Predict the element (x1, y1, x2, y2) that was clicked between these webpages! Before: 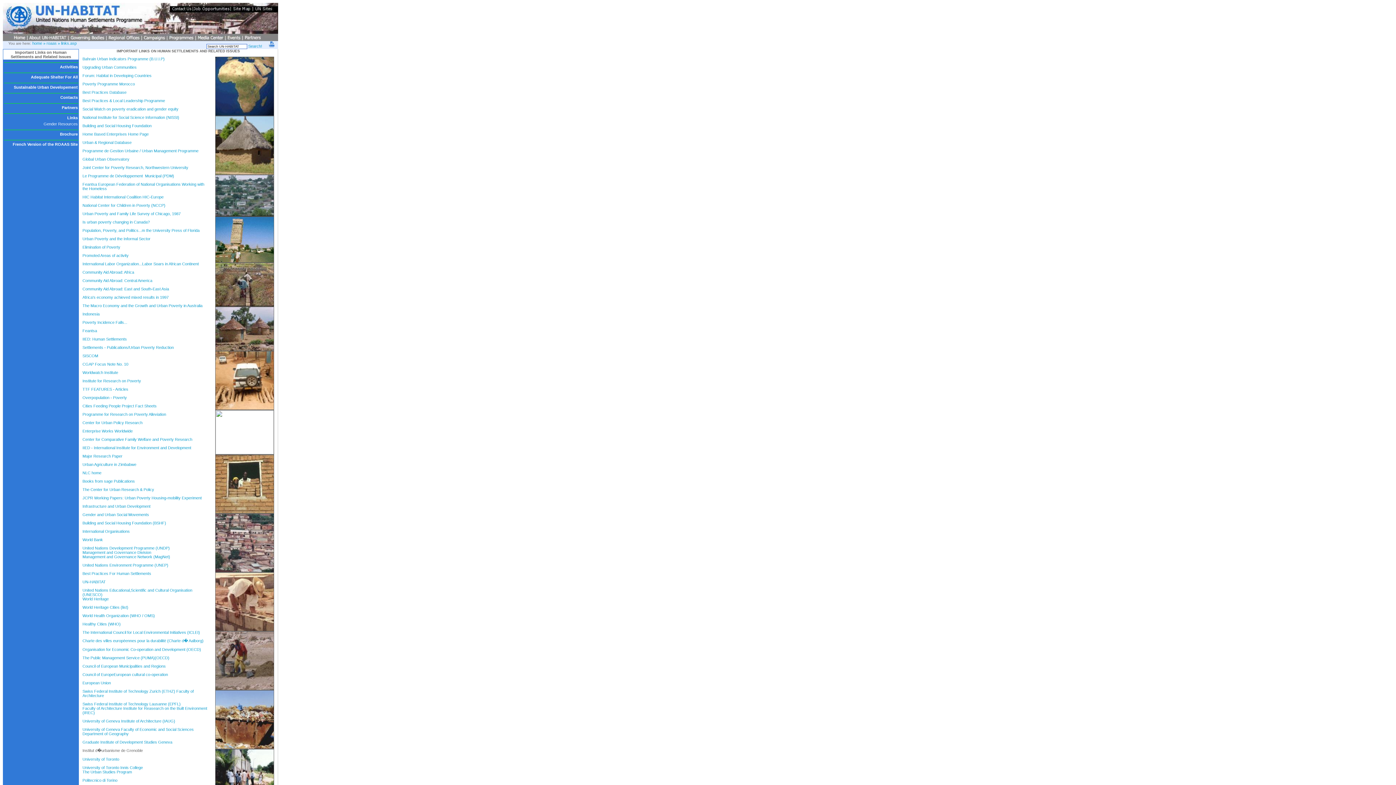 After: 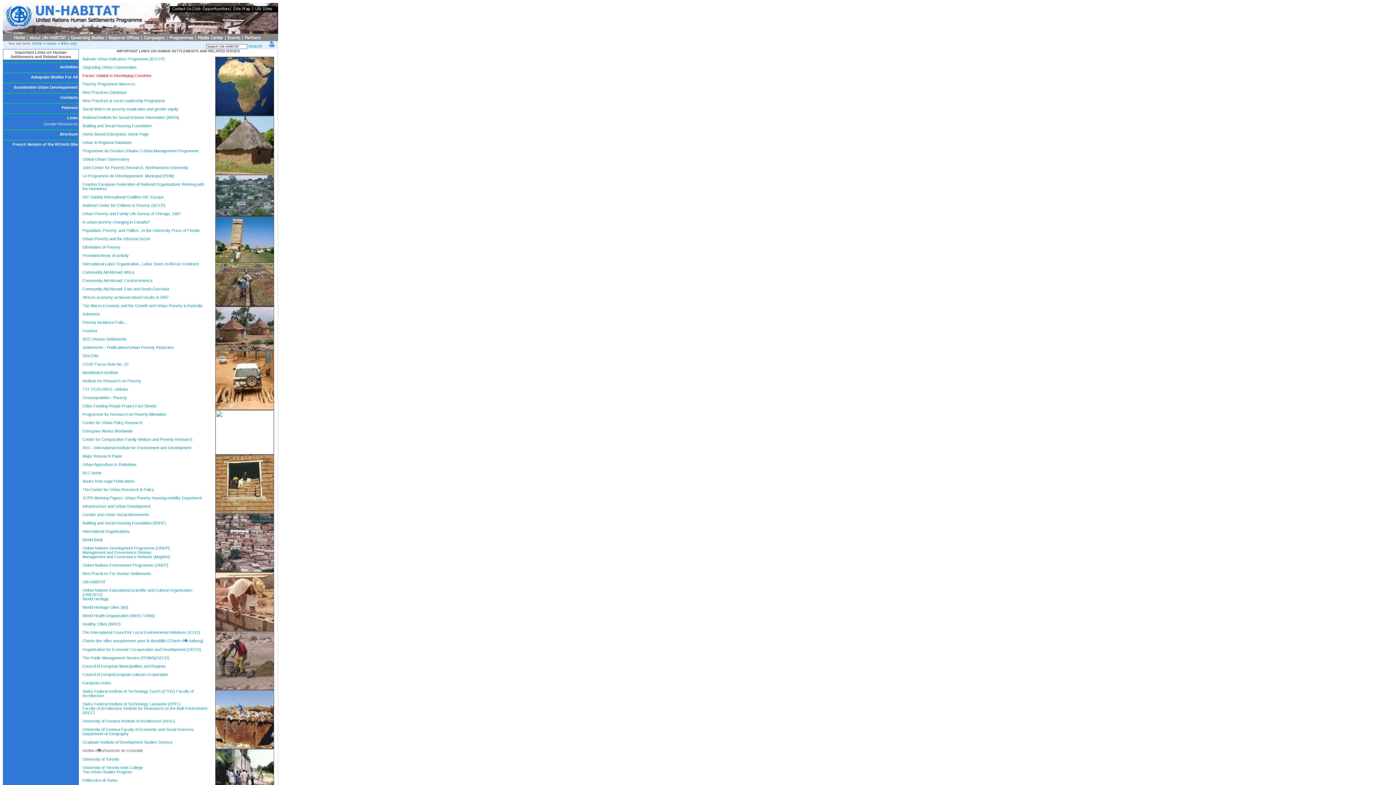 Action: bbox: (82, 73, 151, 77) label: Forum: Habitat in Developing Countries